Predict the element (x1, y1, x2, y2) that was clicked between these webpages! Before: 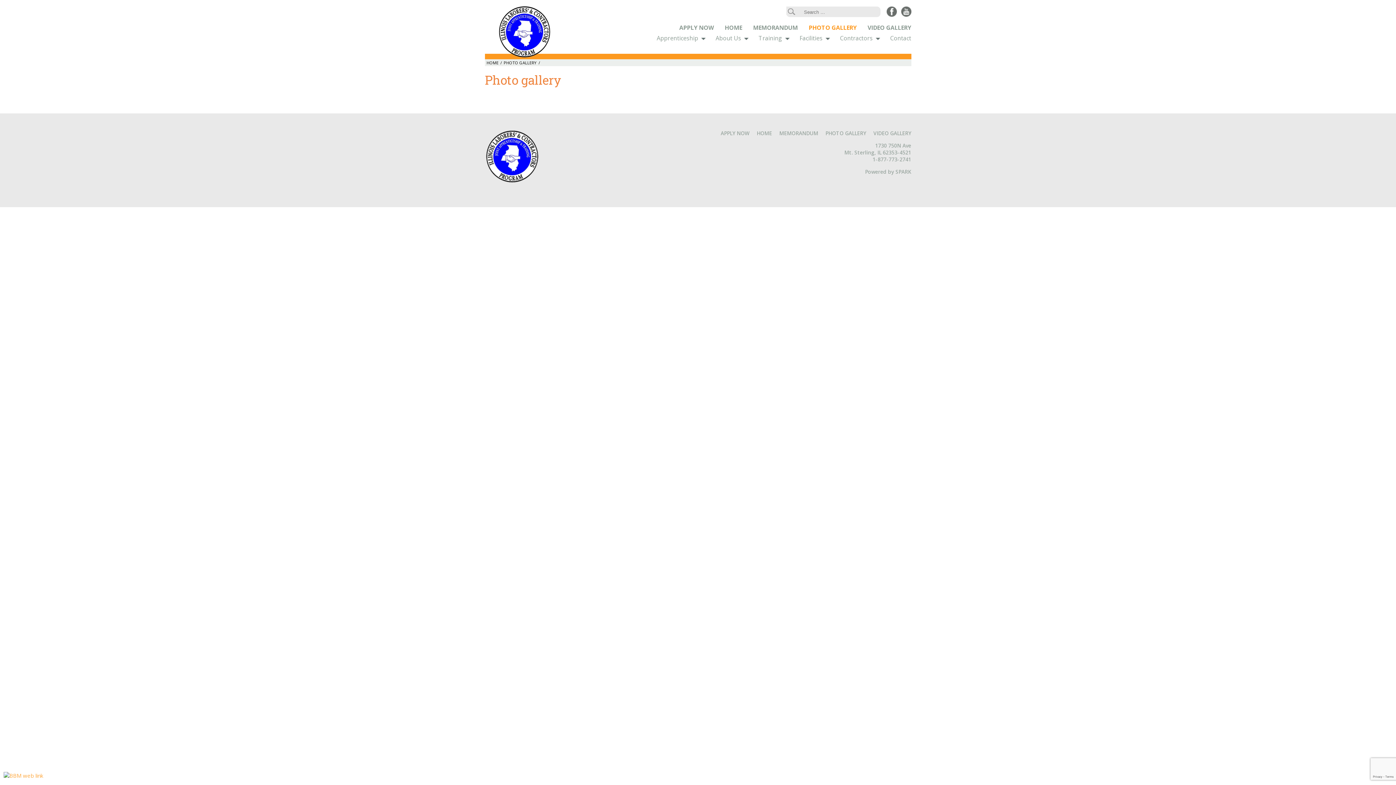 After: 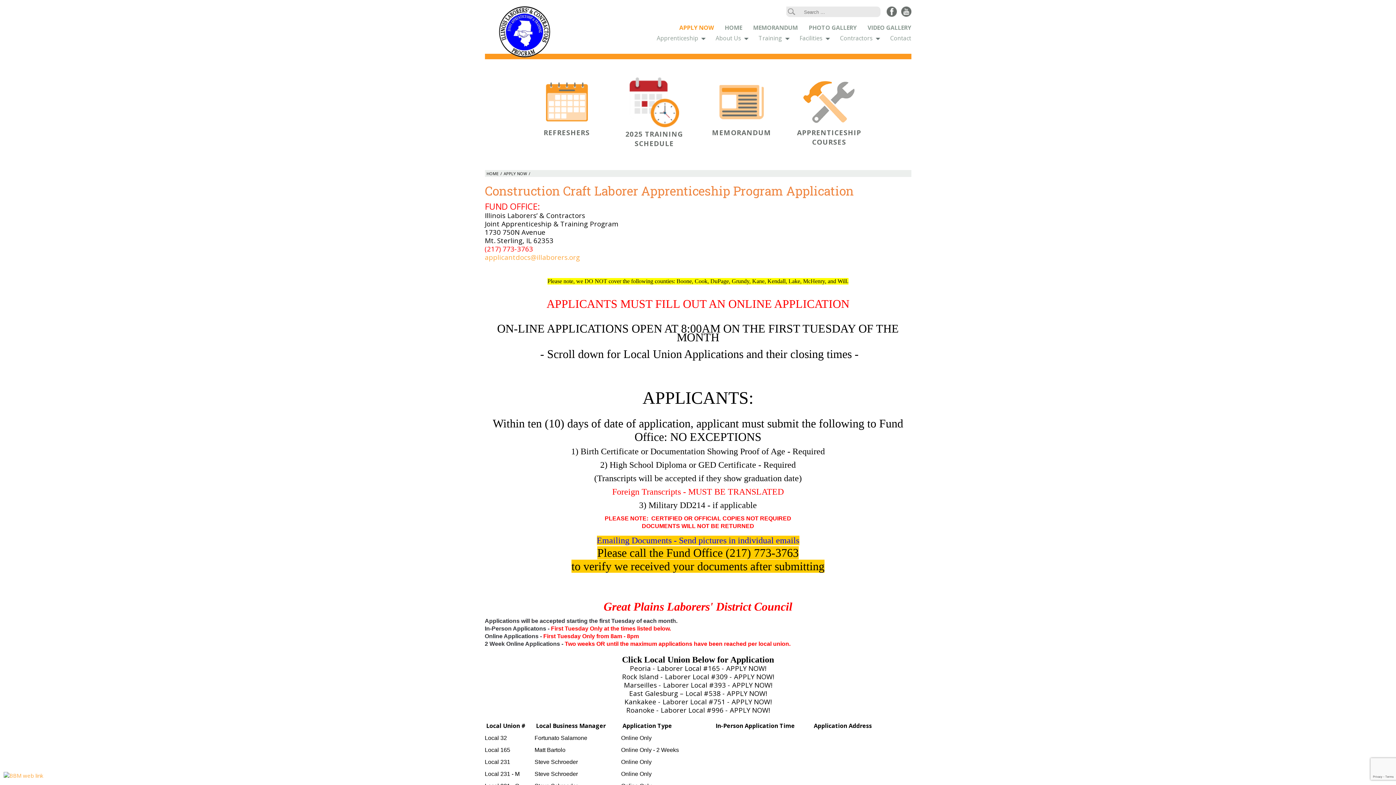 Action: label: APPLY NOW bbox: (713, 129, 749, 136)